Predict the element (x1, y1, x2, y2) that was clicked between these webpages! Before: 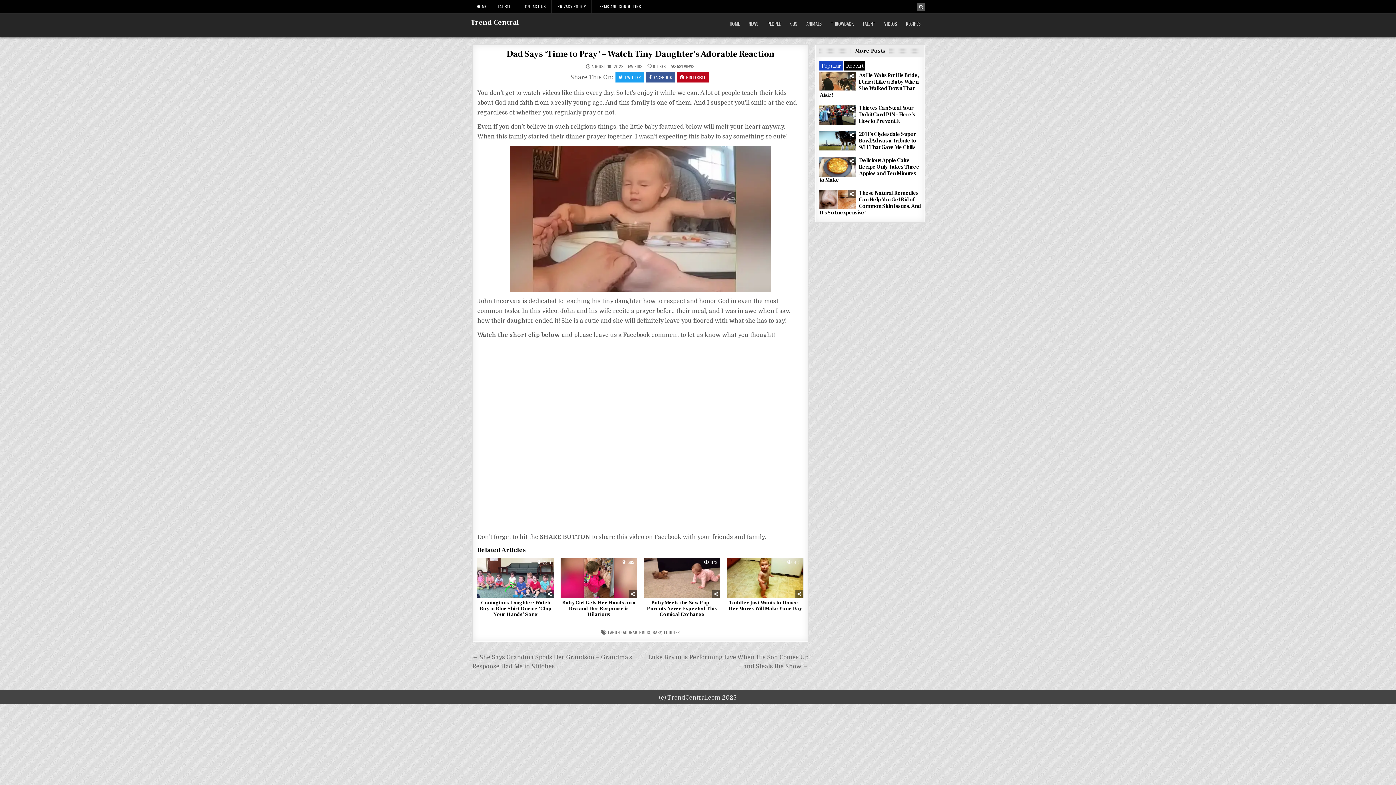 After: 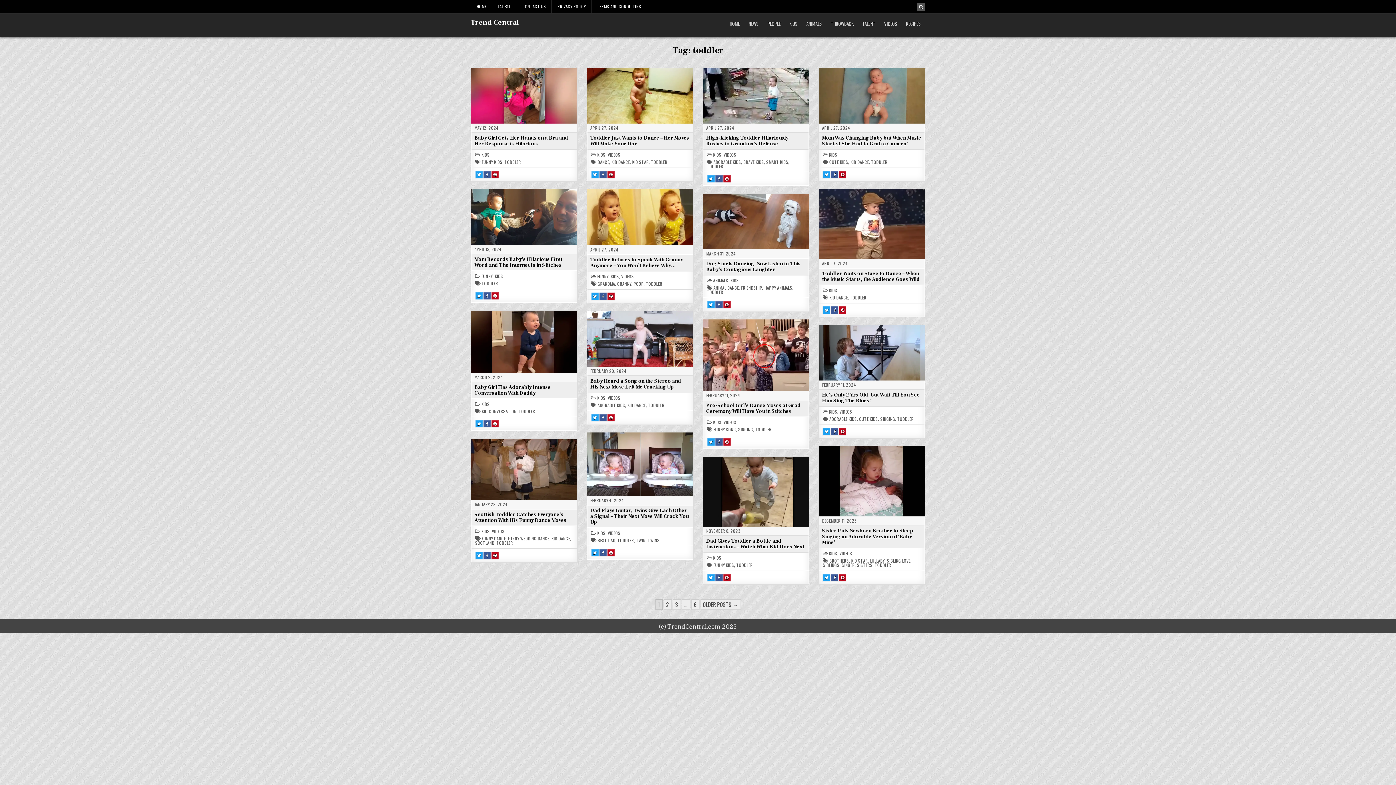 Action: bbox: (663, 629, 680, 635) label: TODDLER